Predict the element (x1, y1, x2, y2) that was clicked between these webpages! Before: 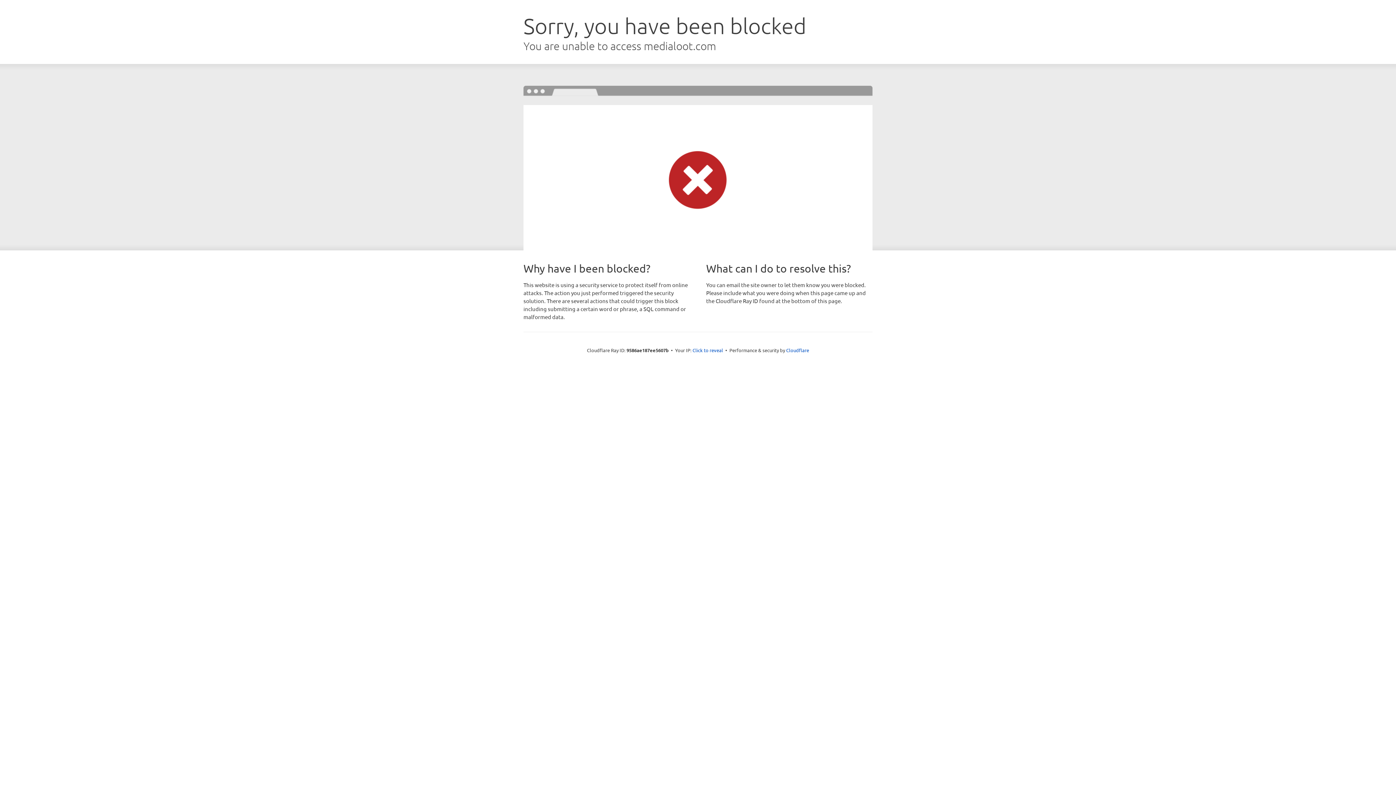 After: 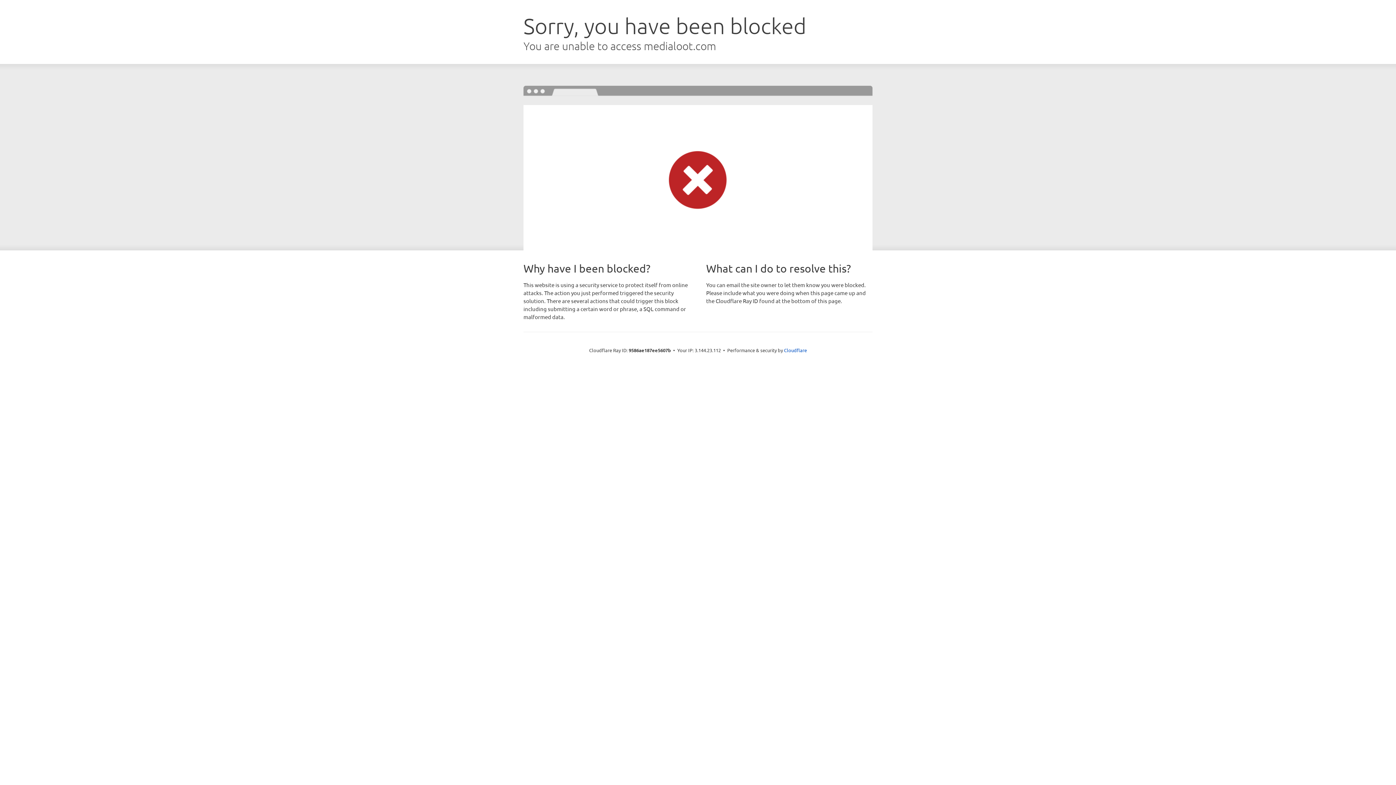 Action: label: Click to reveal bbox: (692, 346, 723, 353)